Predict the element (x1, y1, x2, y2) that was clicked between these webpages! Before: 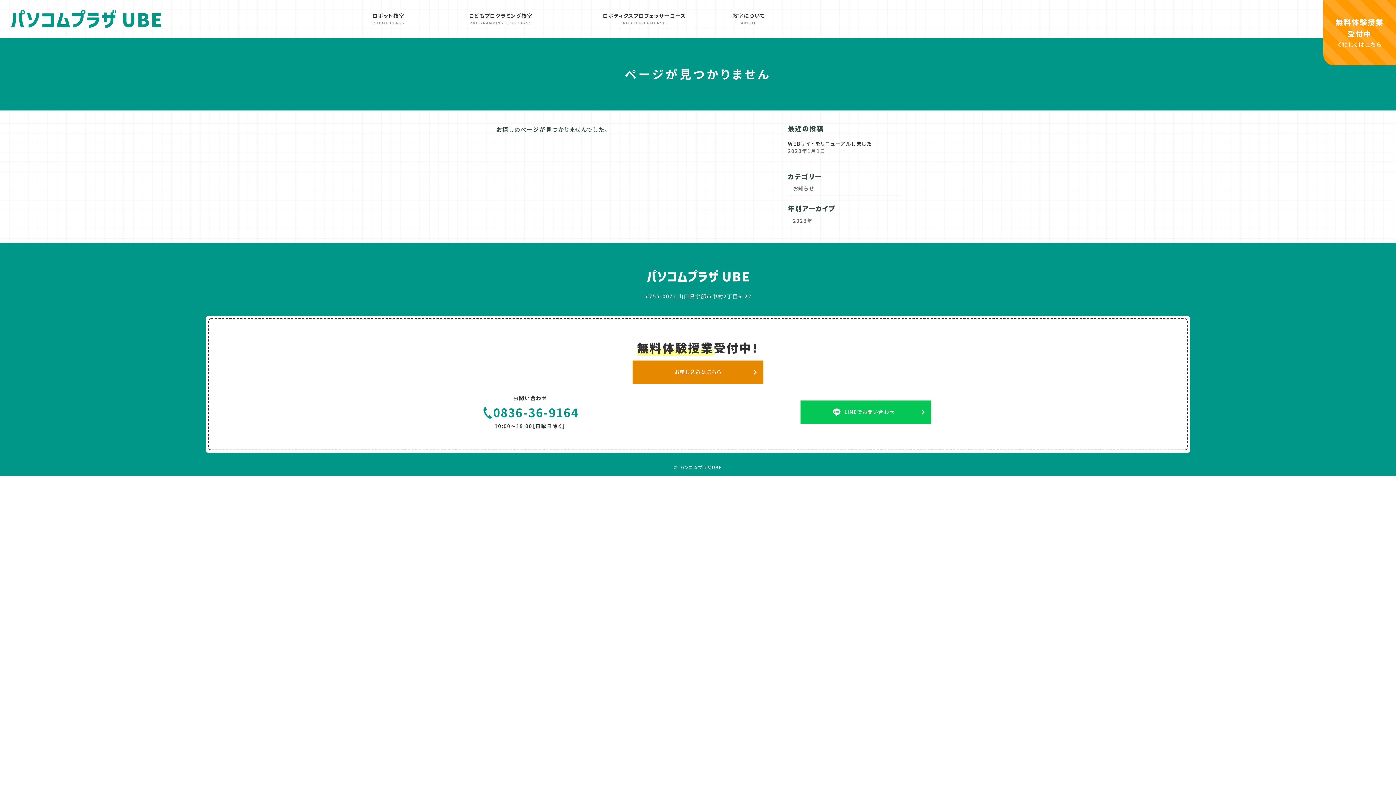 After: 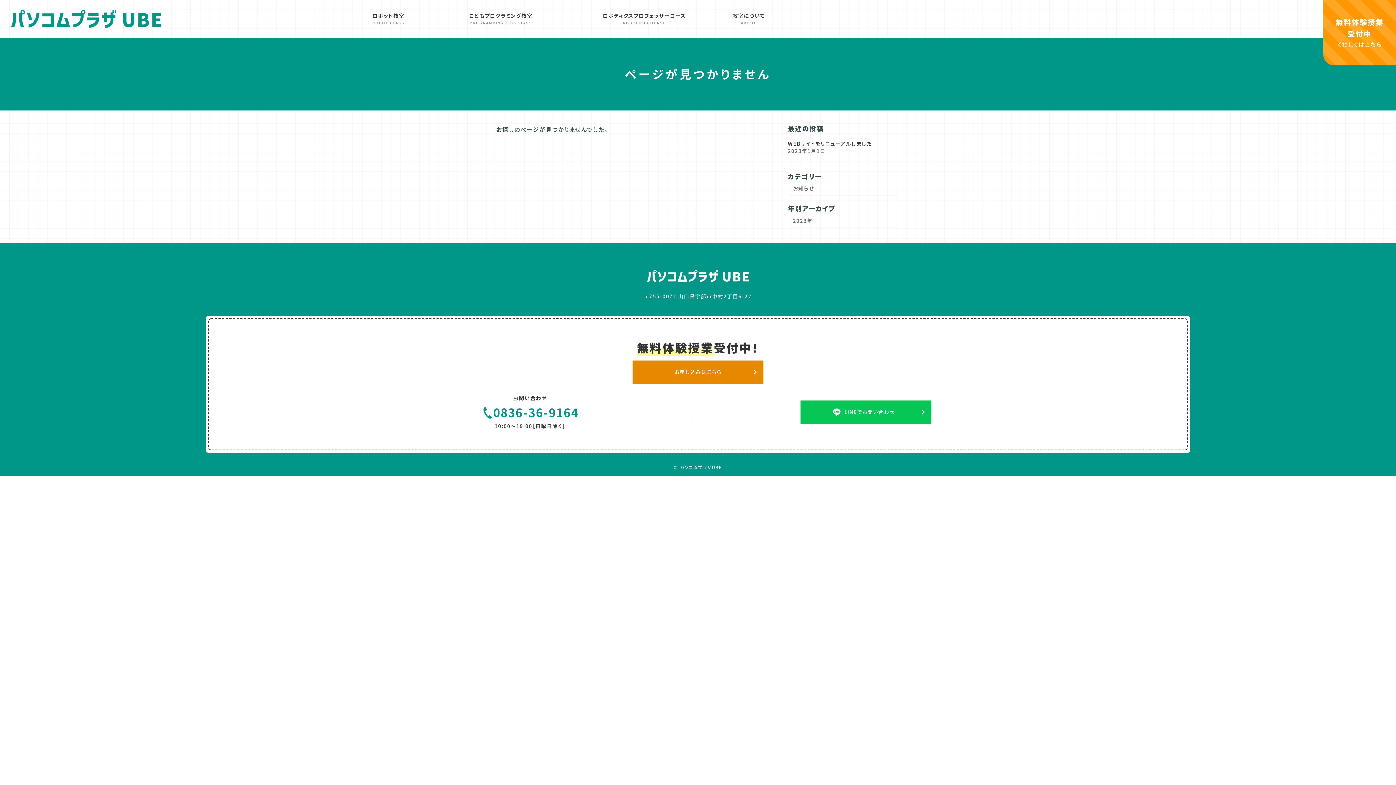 Action: label: 0836-36-9164 bbox: (493, 402, 578, 422)